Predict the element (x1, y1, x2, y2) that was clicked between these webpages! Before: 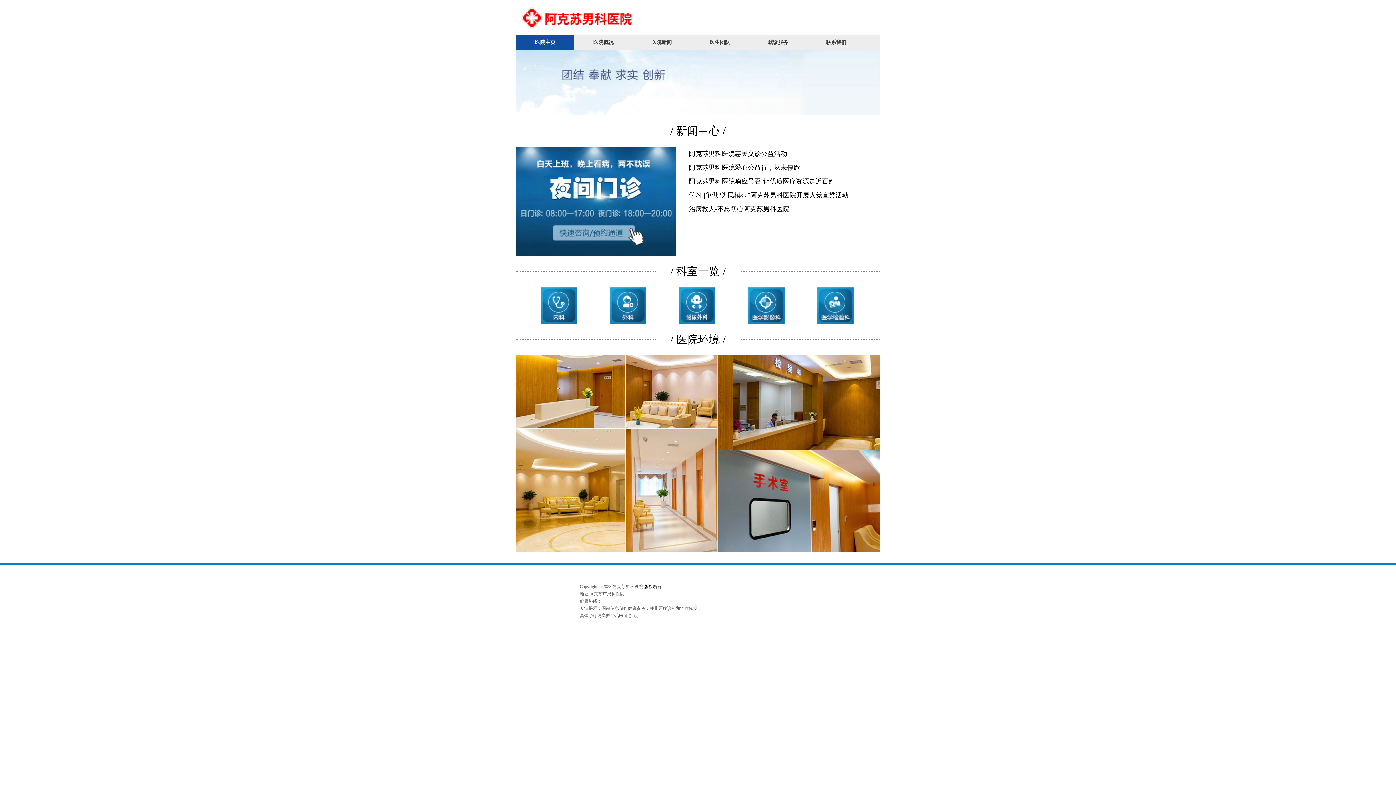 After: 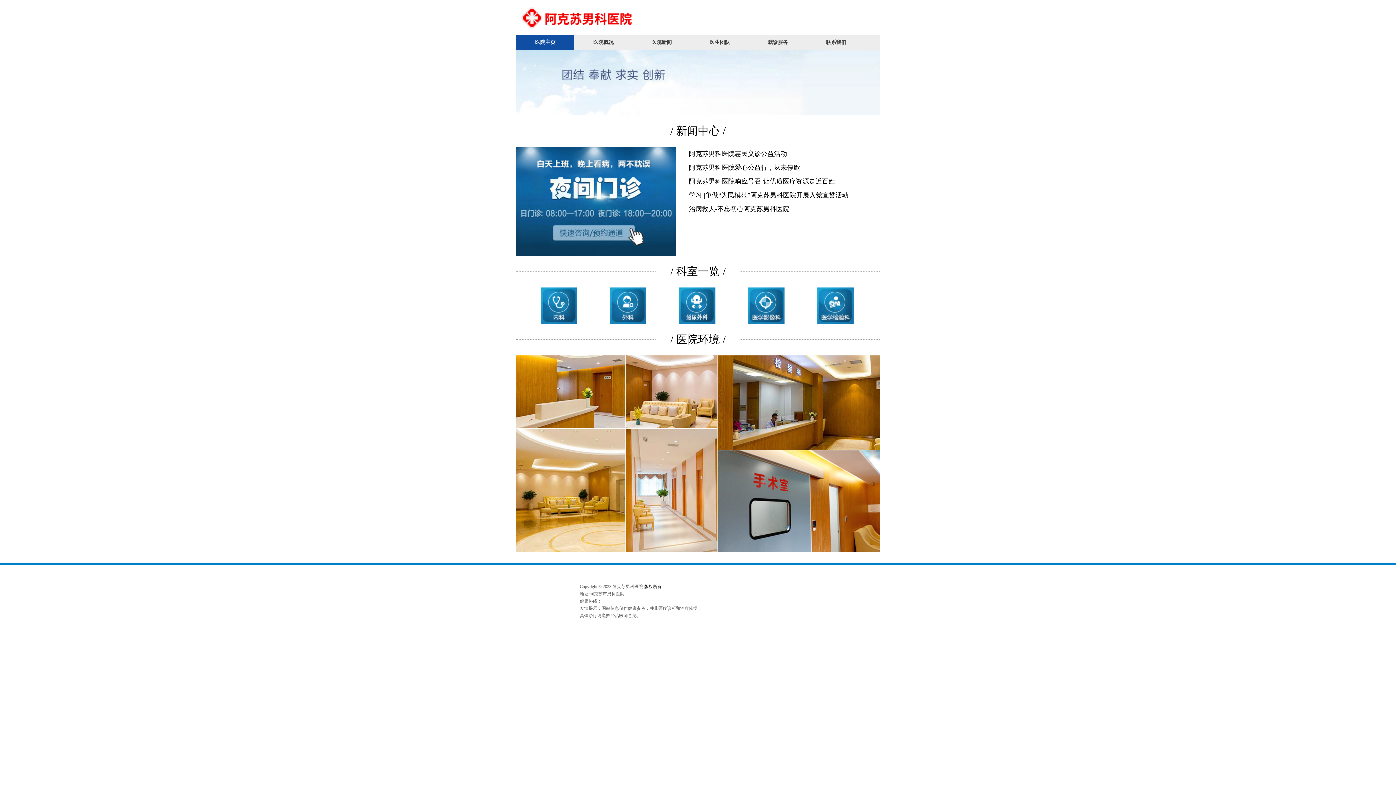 Action: bbox: (733, 287, 799, 324)